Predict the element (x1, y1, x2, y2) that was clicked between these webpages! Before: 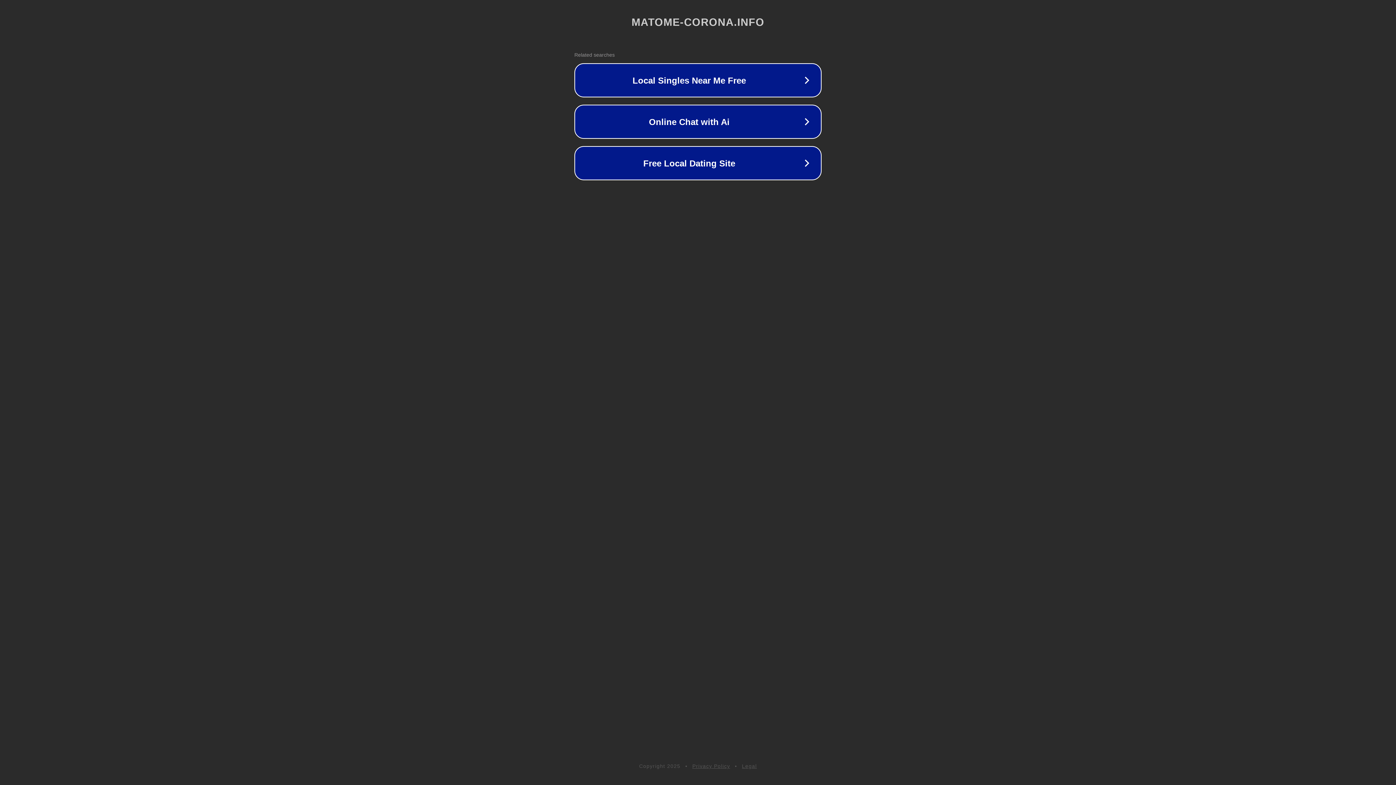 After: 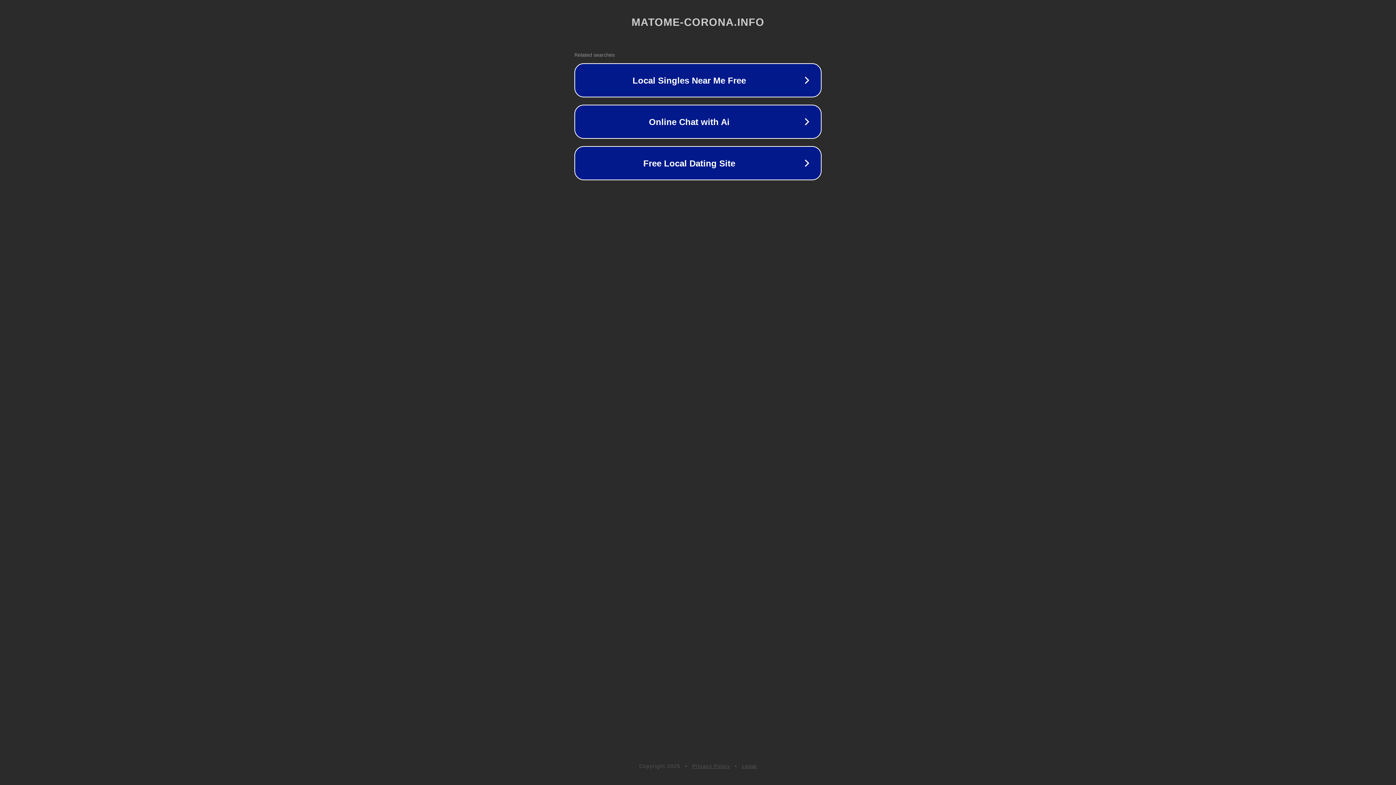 Action: label: Legal bbox: (742, 763, 757, 769)